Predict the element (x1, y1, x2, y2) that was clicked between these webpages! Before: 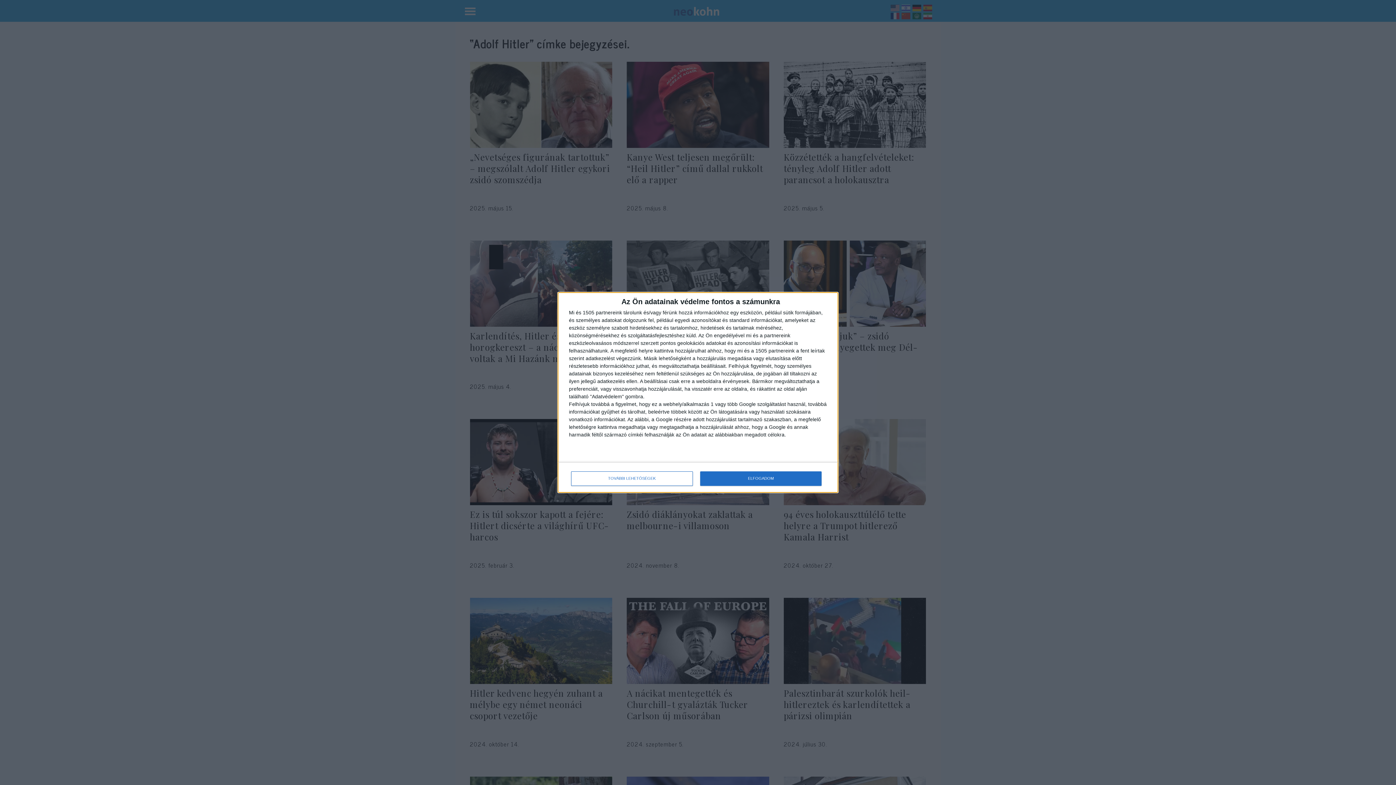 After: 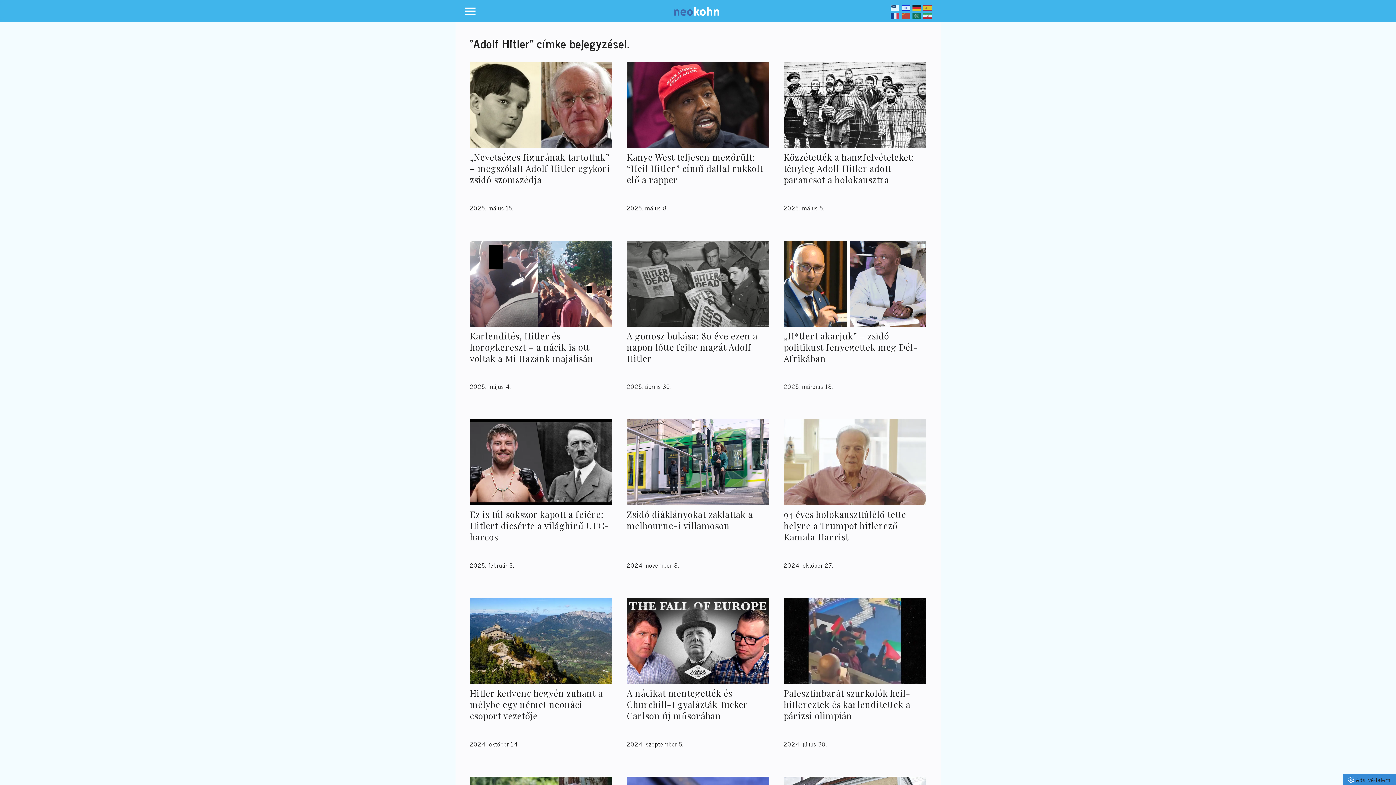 Action: label: ELFOGADOM bbox: (700, 471, 821, 486)